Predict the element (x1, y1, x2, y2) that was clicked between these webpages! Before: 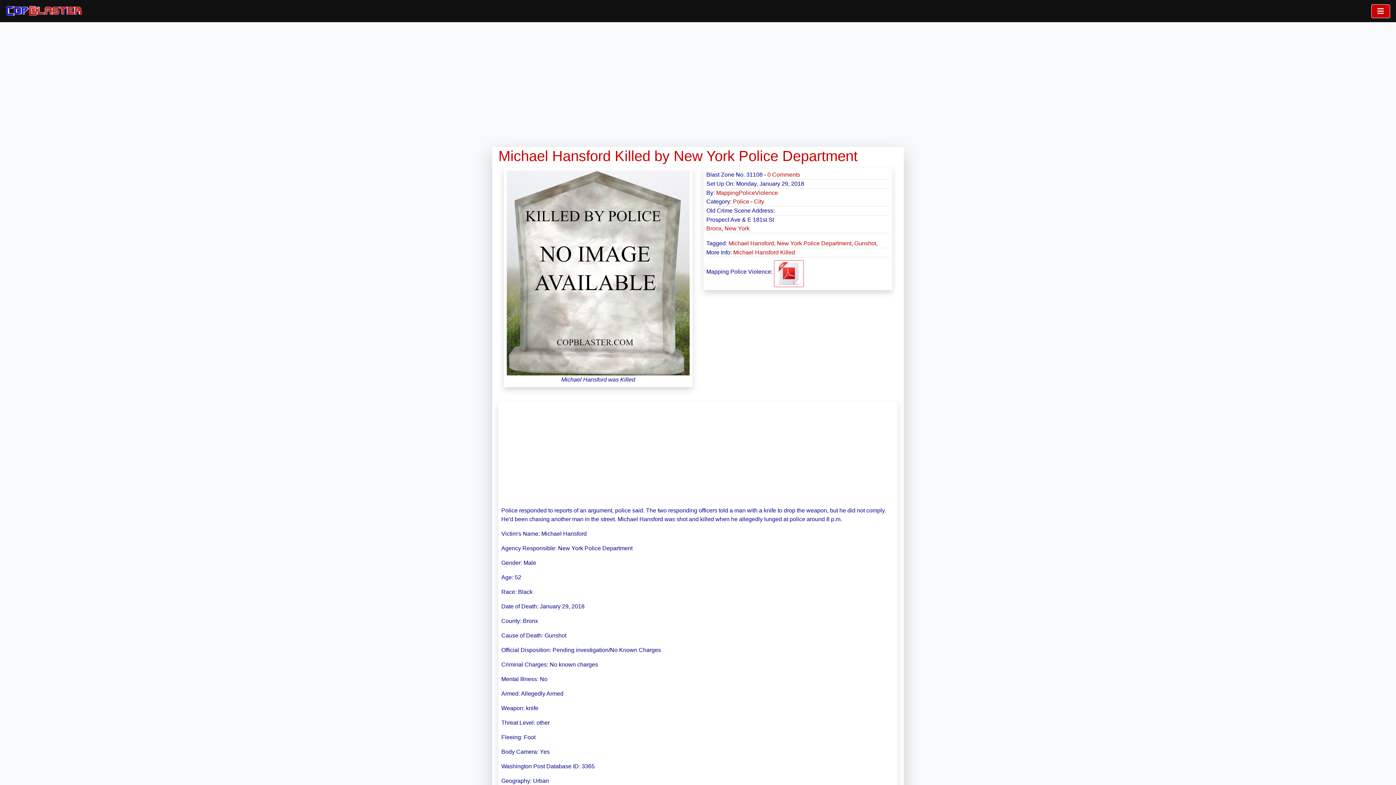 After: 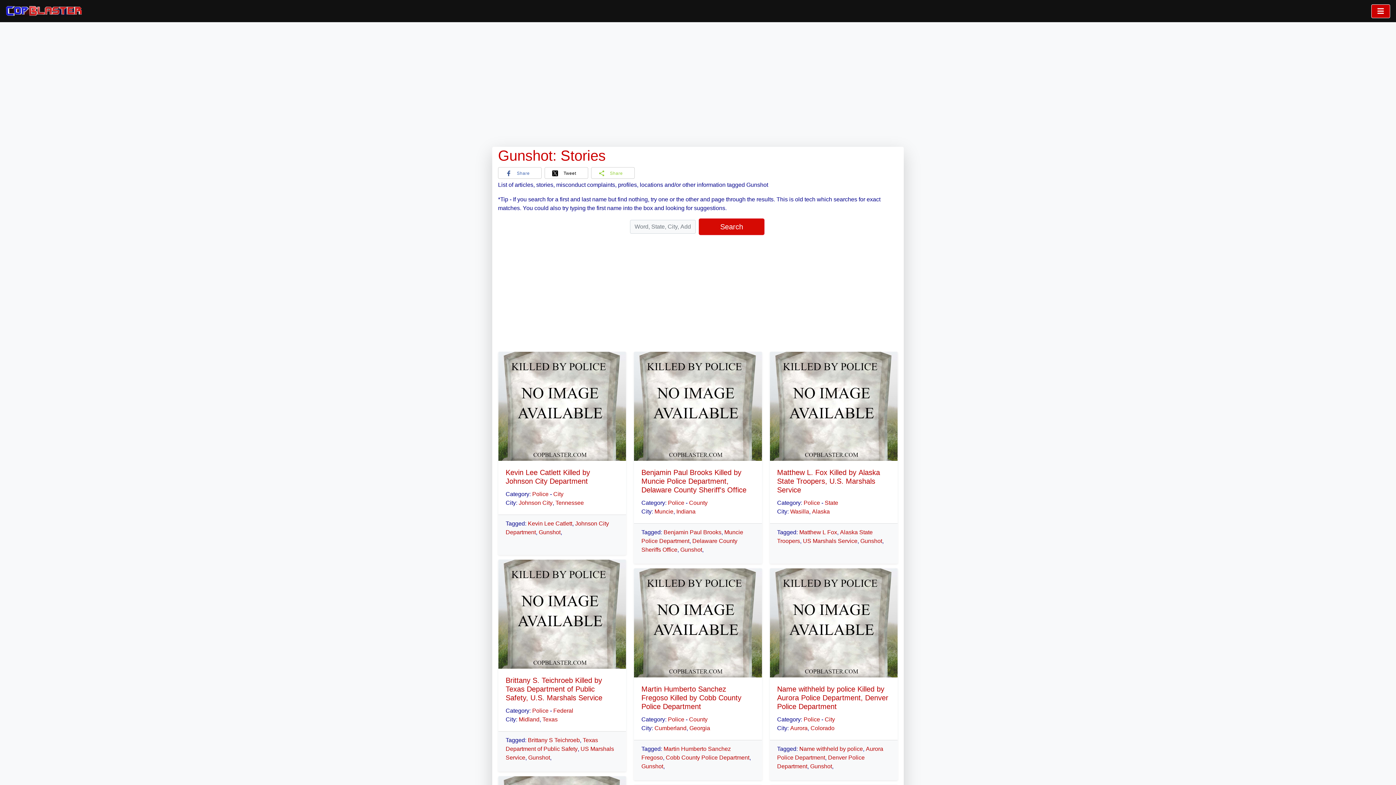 Action: bbox: (854, 240, 876, 246) label: Gunshot